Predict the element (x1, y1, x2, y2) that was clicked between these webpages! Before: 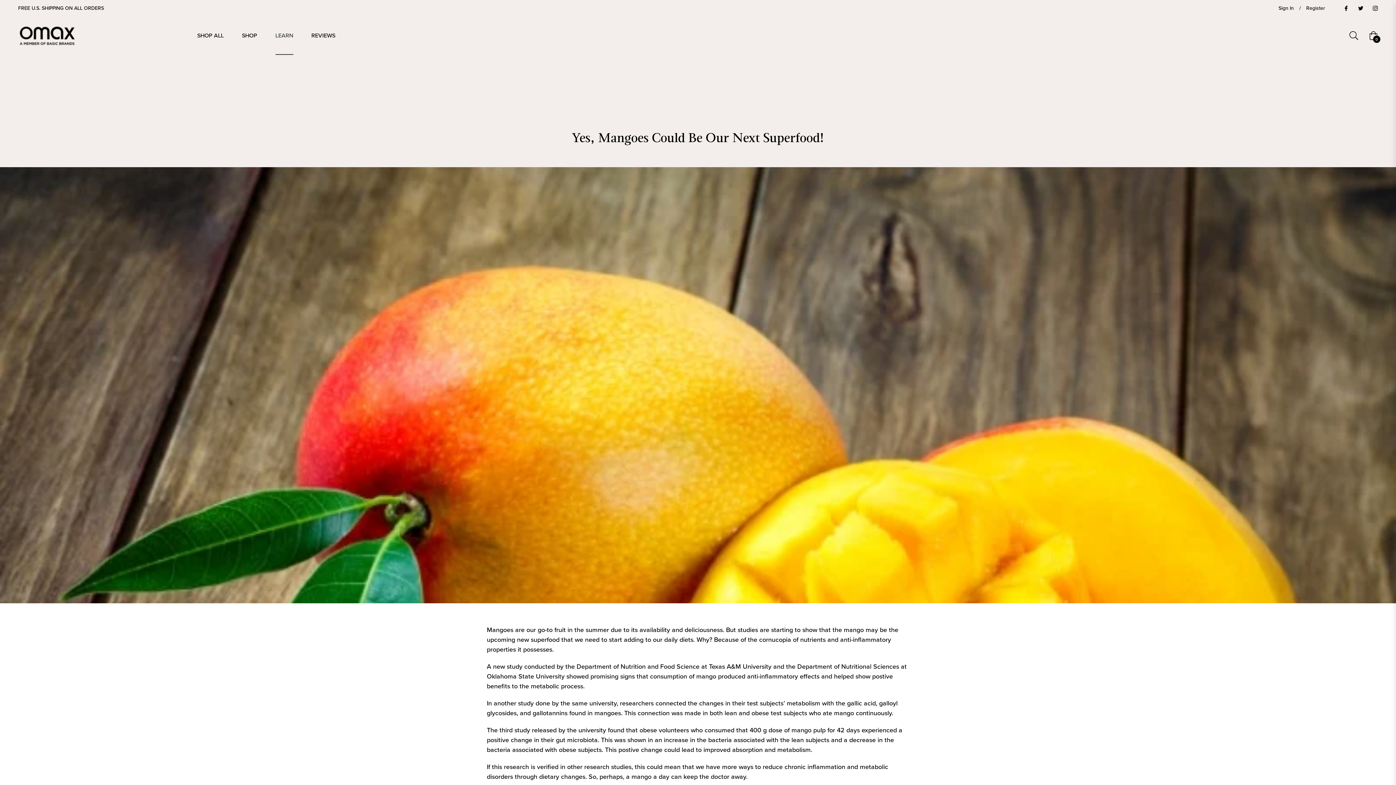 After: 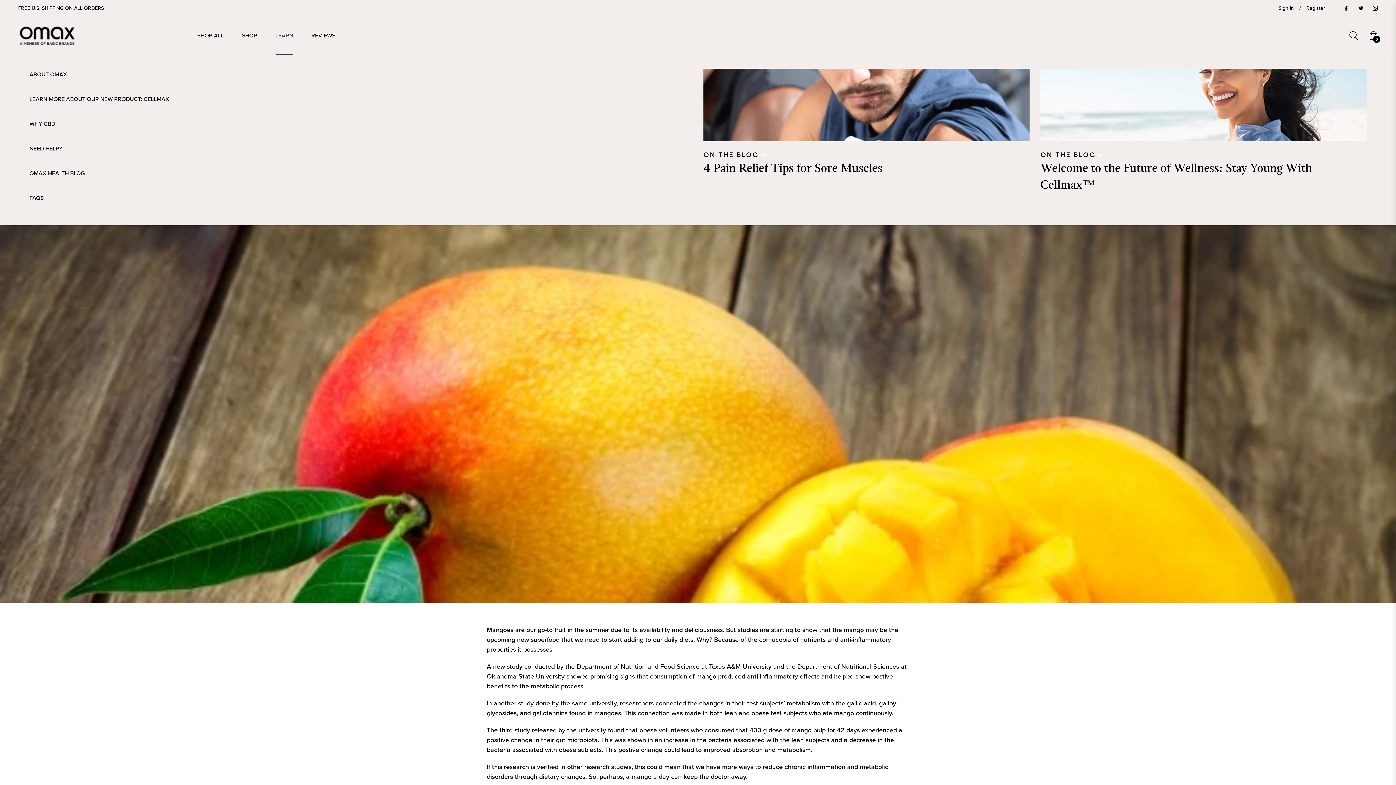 Action: label: LEARN bbox: (266, 16, 302, 54)